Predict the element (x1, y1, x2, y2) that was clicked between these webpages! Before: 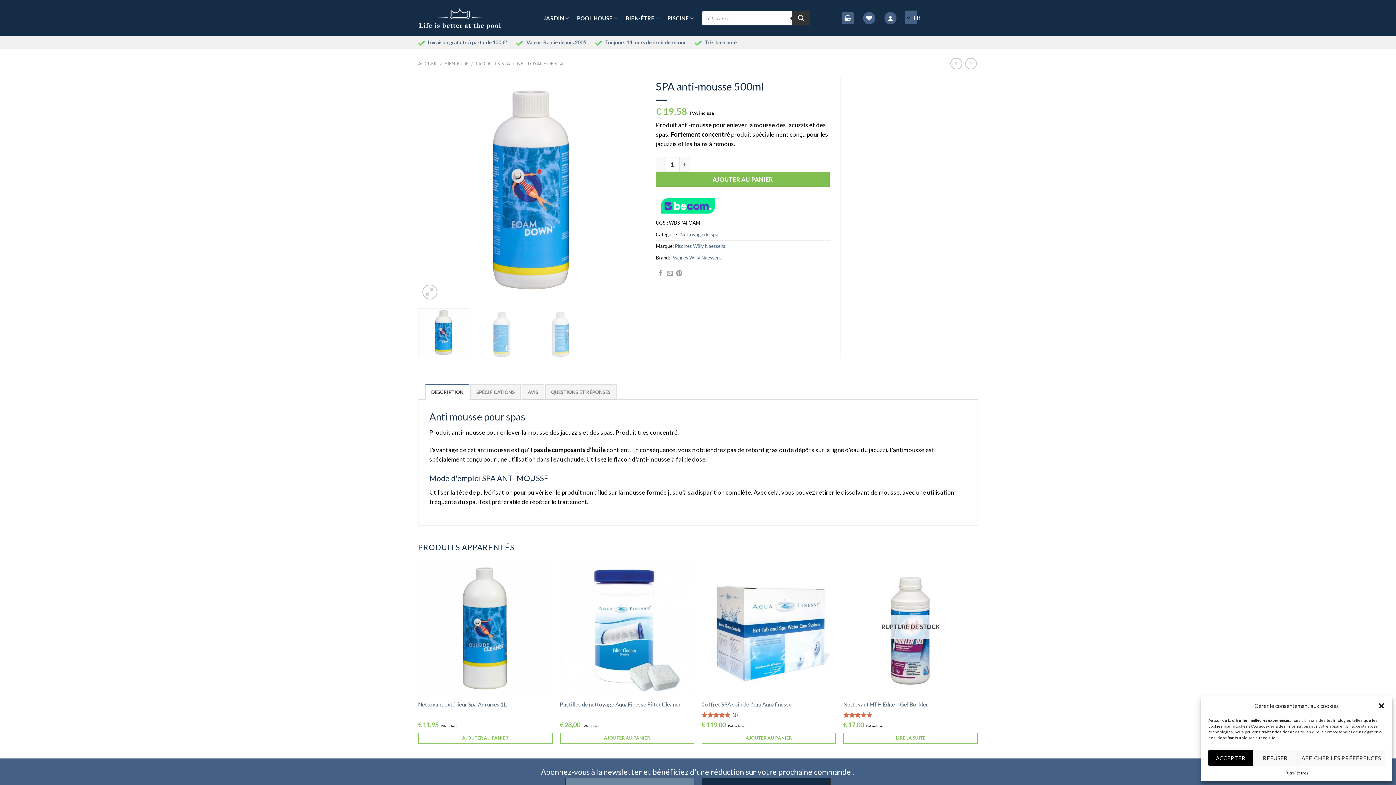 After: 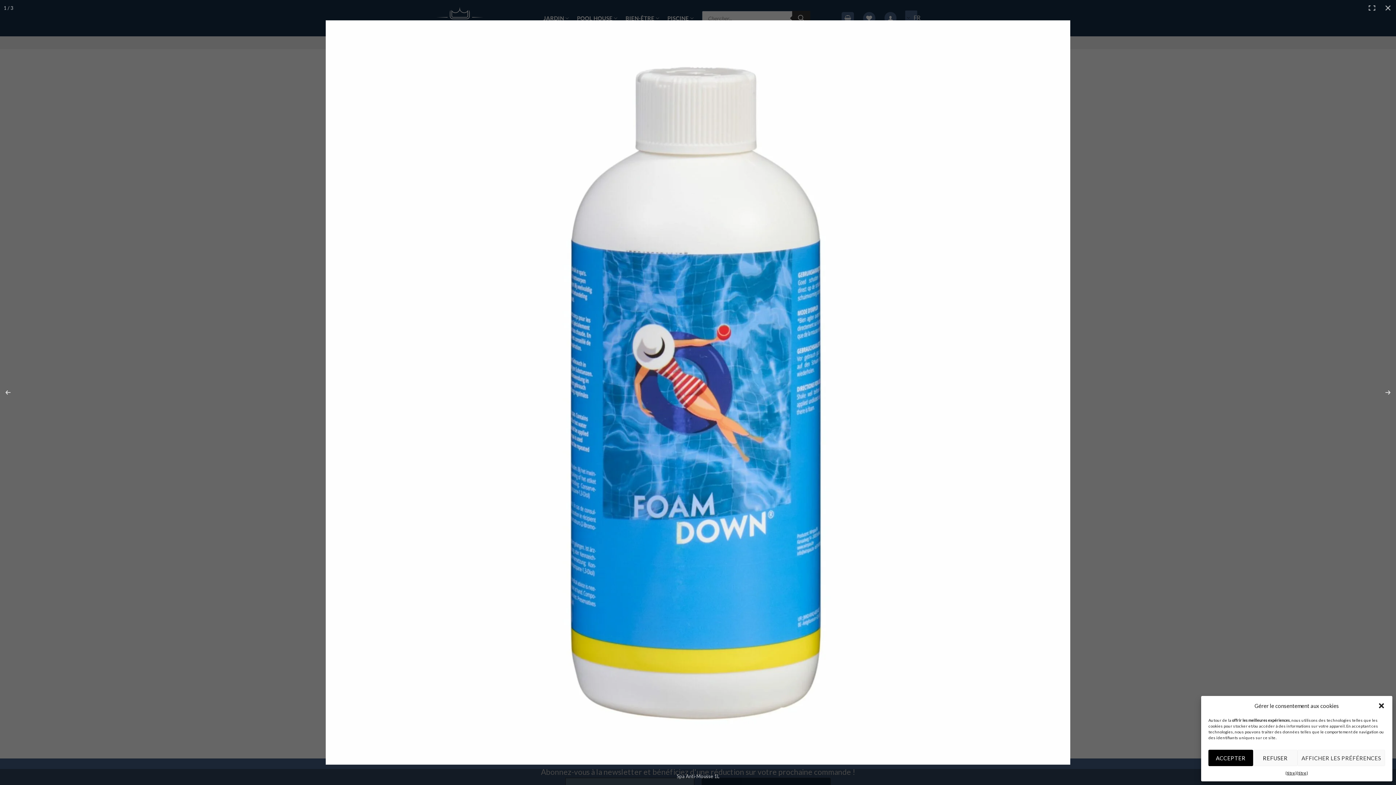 Action: bbox: (418, 185, 645, 192)